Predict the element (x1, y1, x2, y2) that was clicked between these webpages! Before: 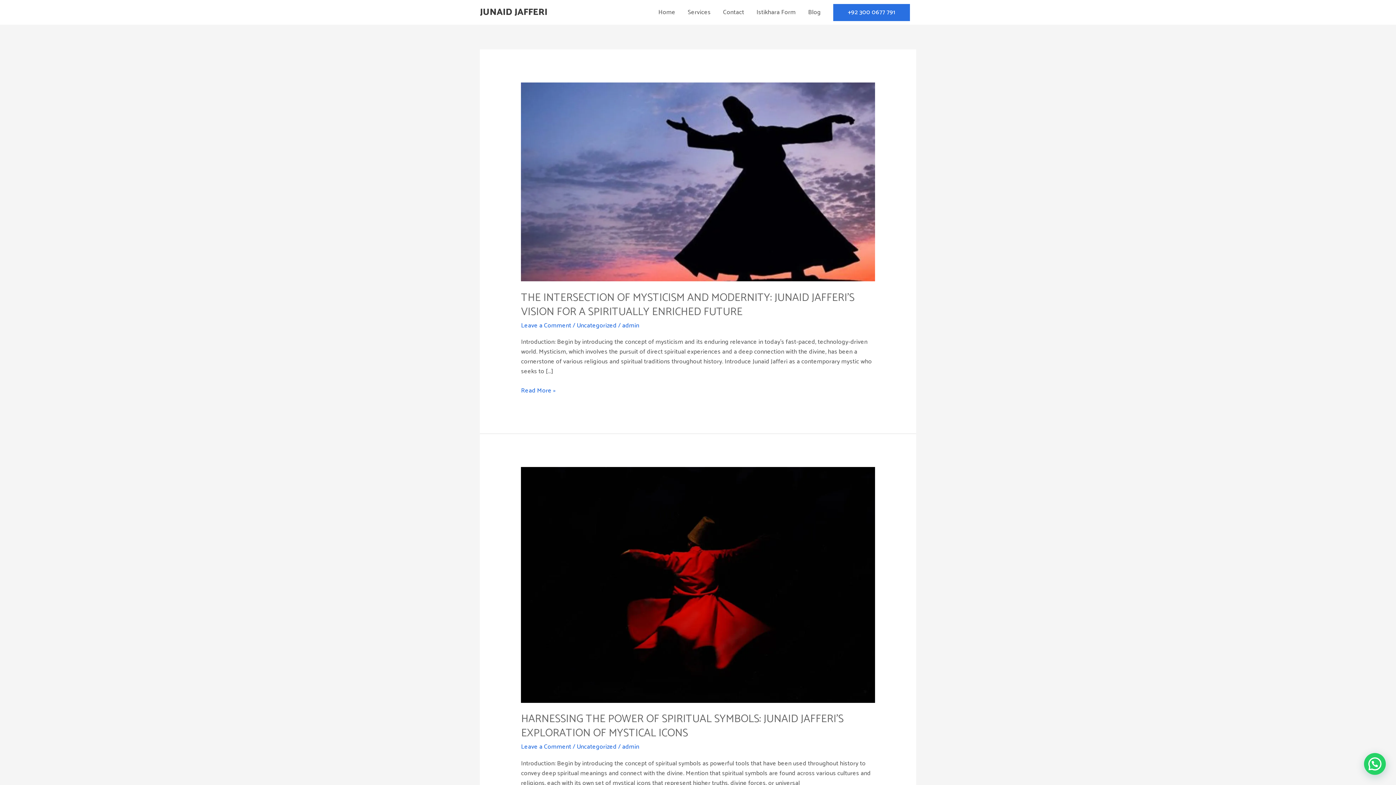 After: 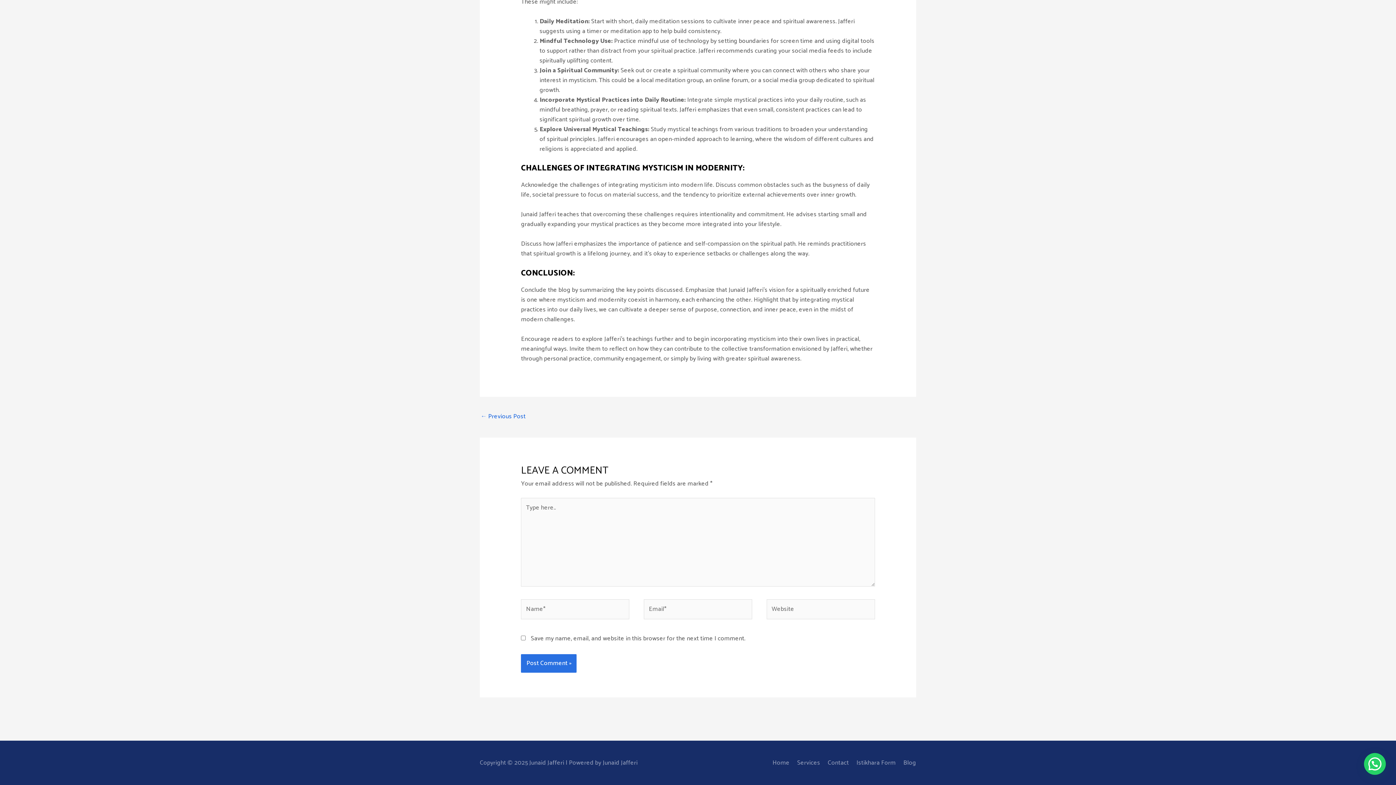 Action: label: Leave a Comment bbox: (521, 320, 571, 330)